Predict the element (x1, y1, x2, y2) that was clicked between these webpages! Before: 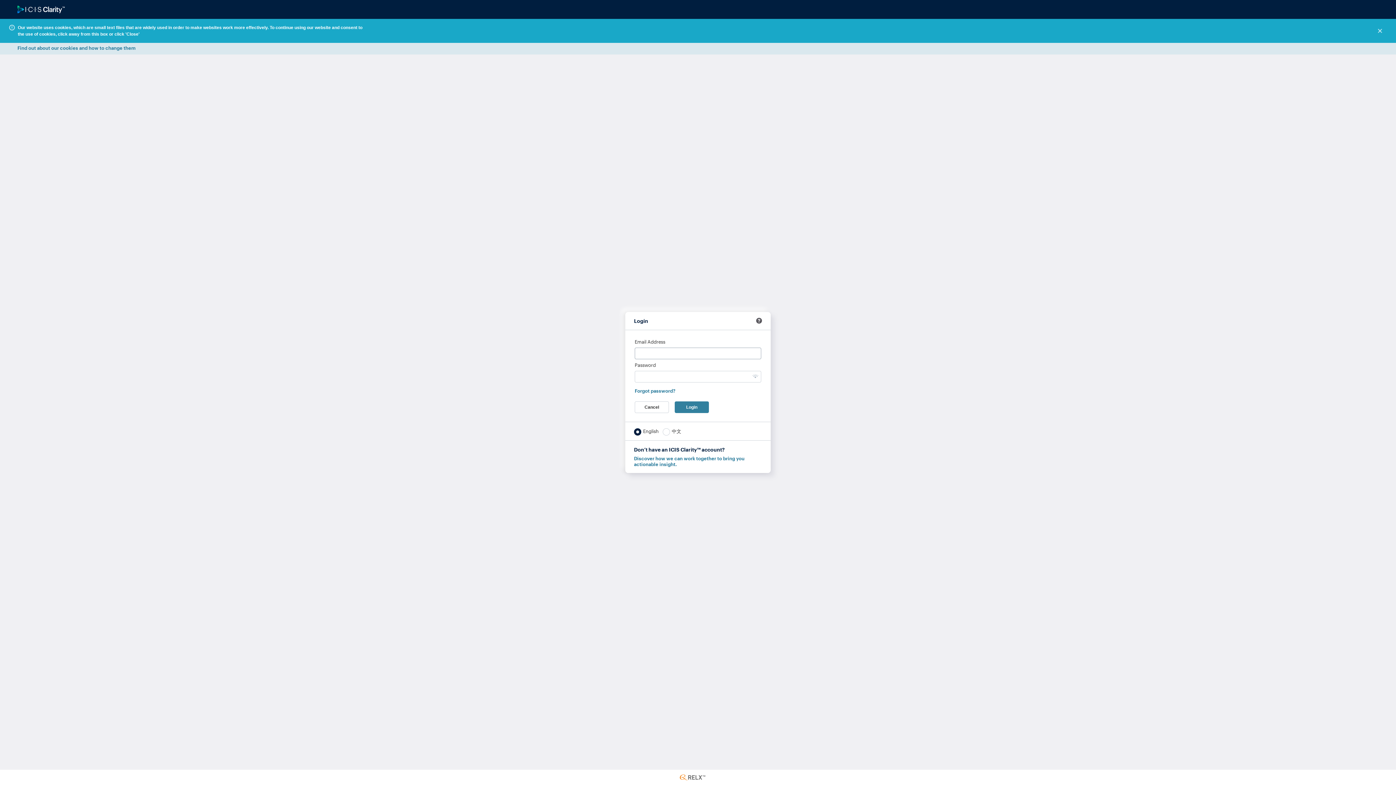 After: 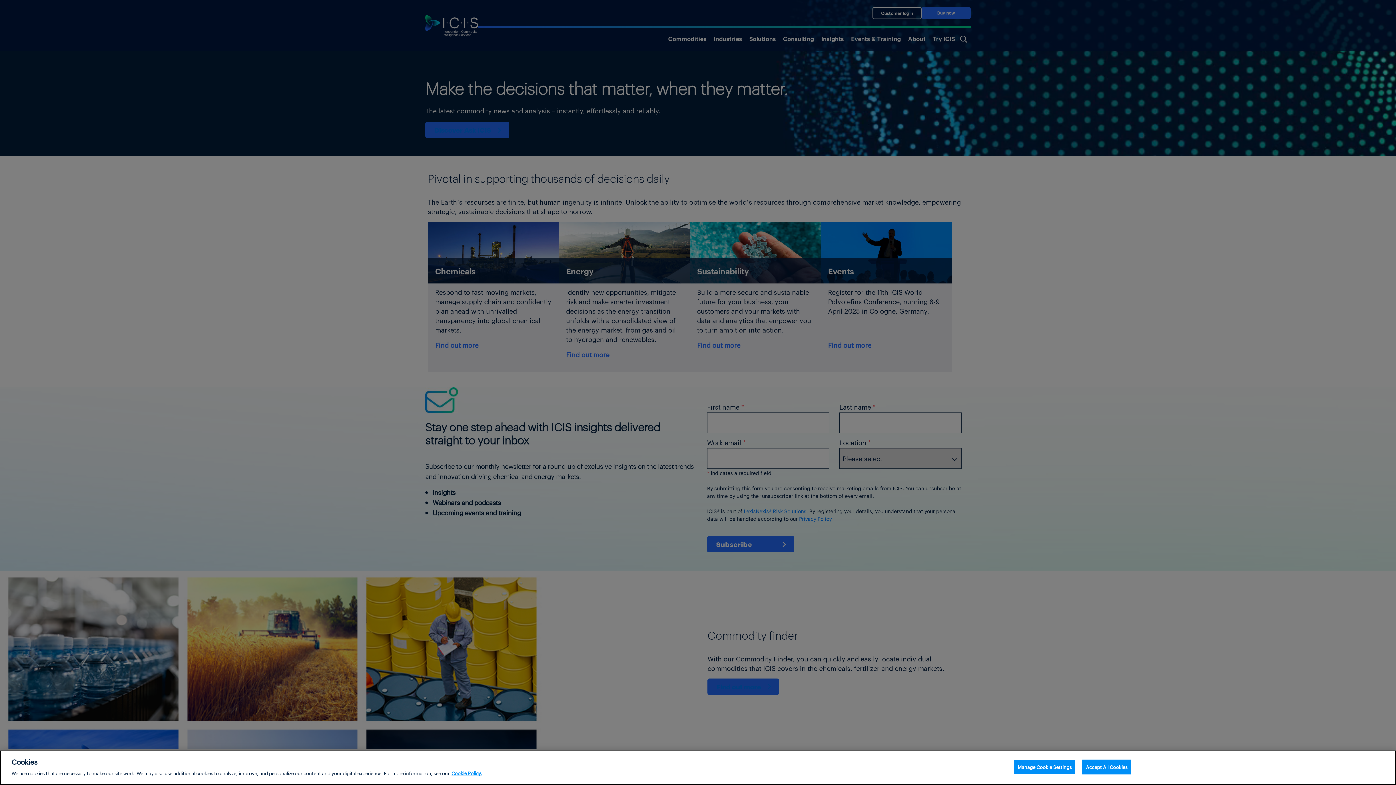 Action: bbox: (634, 401, 669, 413) label: Cancel